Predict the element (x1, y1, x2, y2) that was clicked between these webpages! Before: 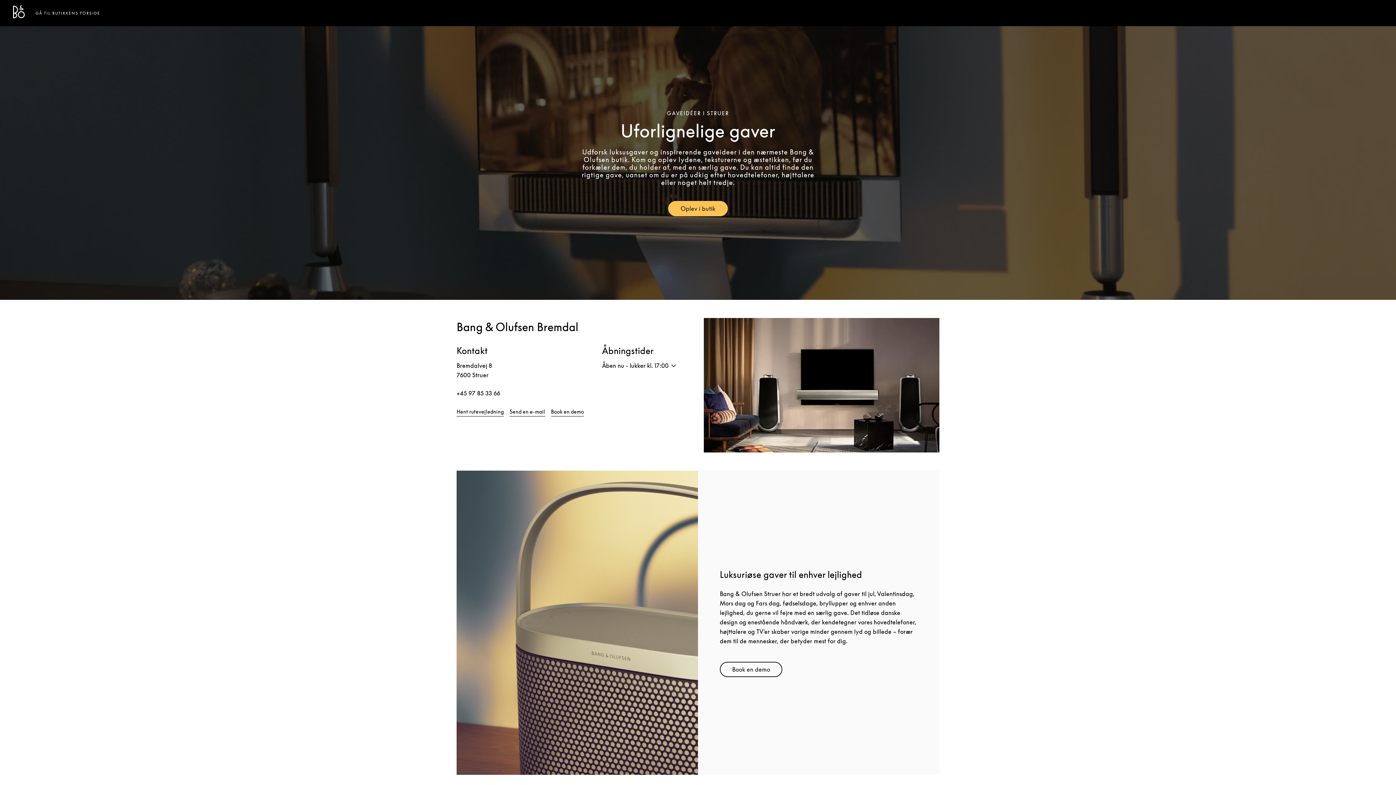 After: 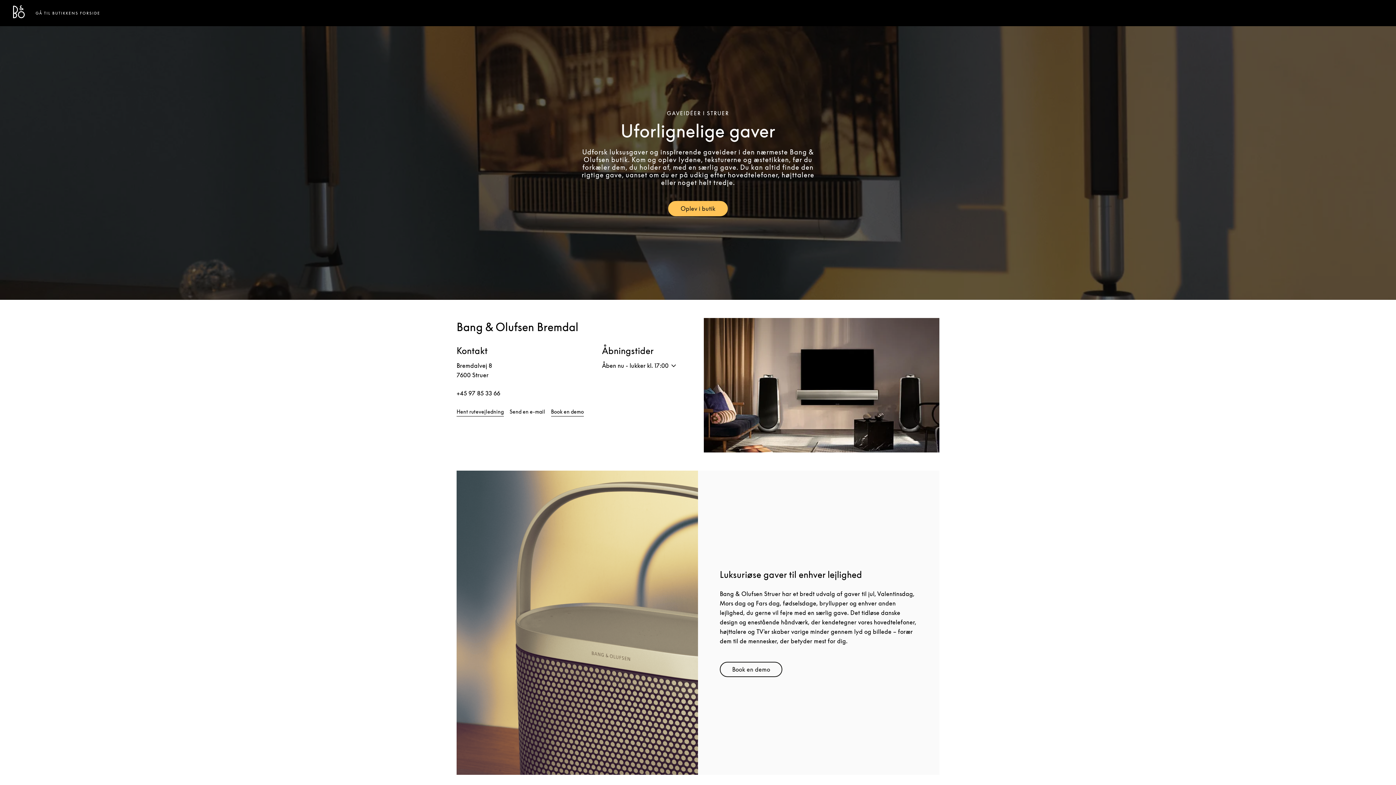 Action: bbox: (509, 408, 545, 416) label: Send en e-mail